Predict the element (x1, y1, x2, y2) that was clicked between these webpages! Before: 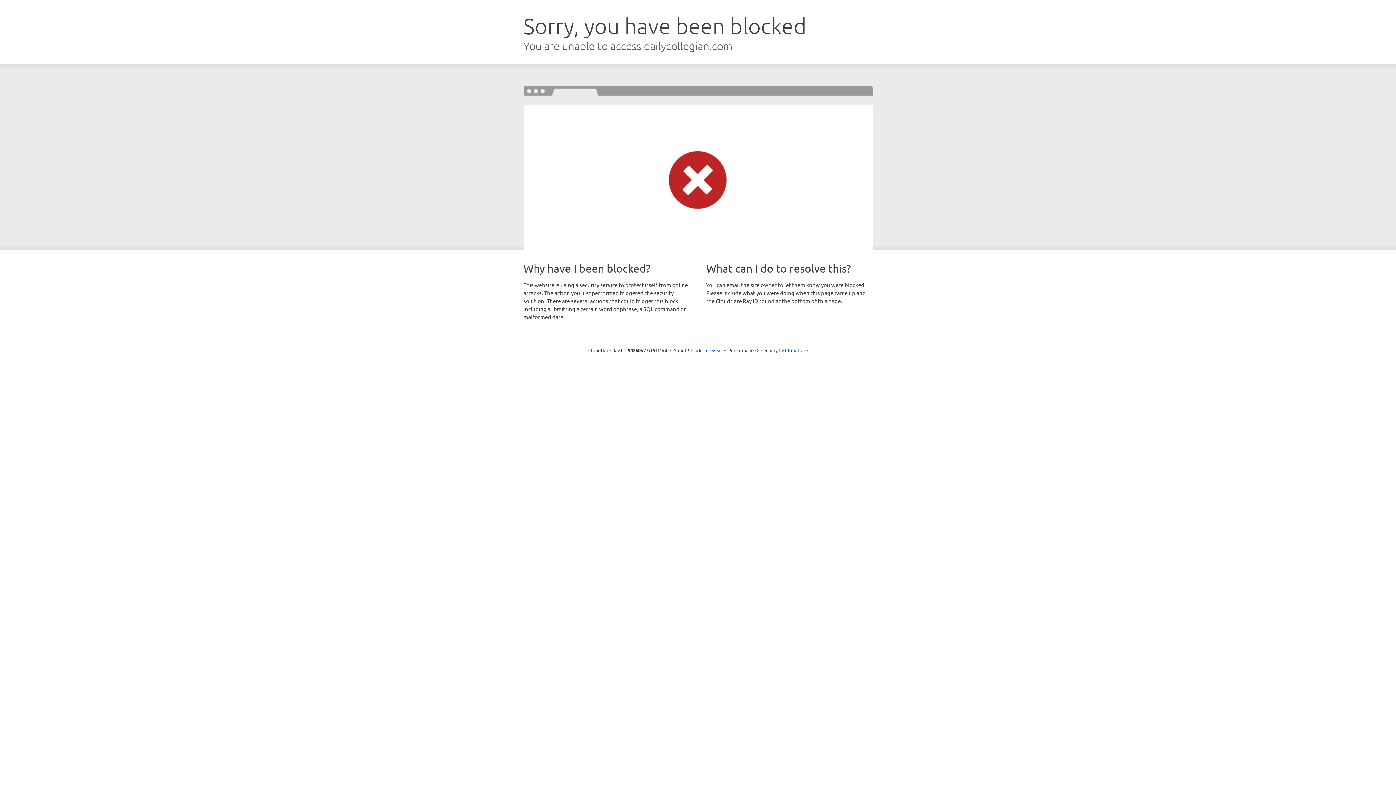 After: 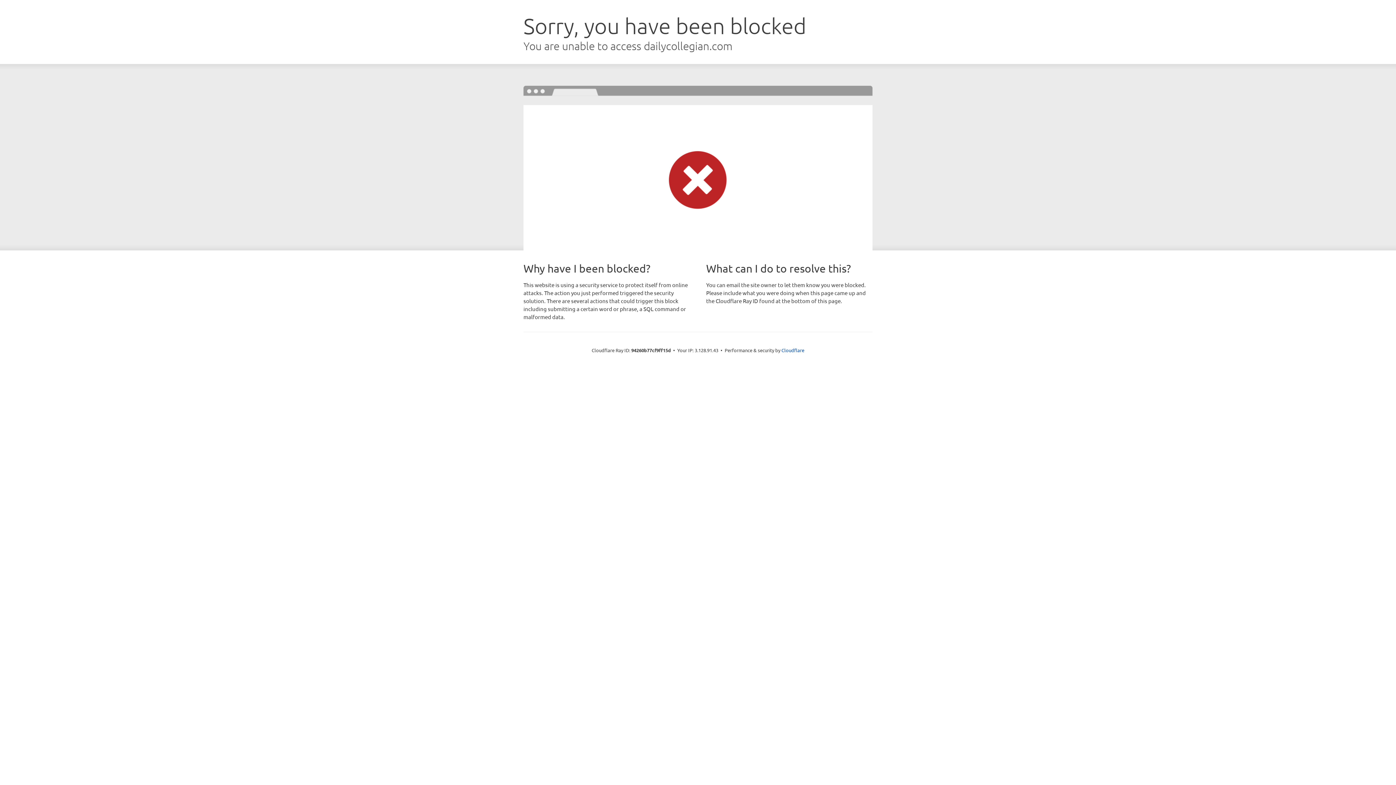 Action: bbox: (691, 346, 722, 353) label: Click to reveal